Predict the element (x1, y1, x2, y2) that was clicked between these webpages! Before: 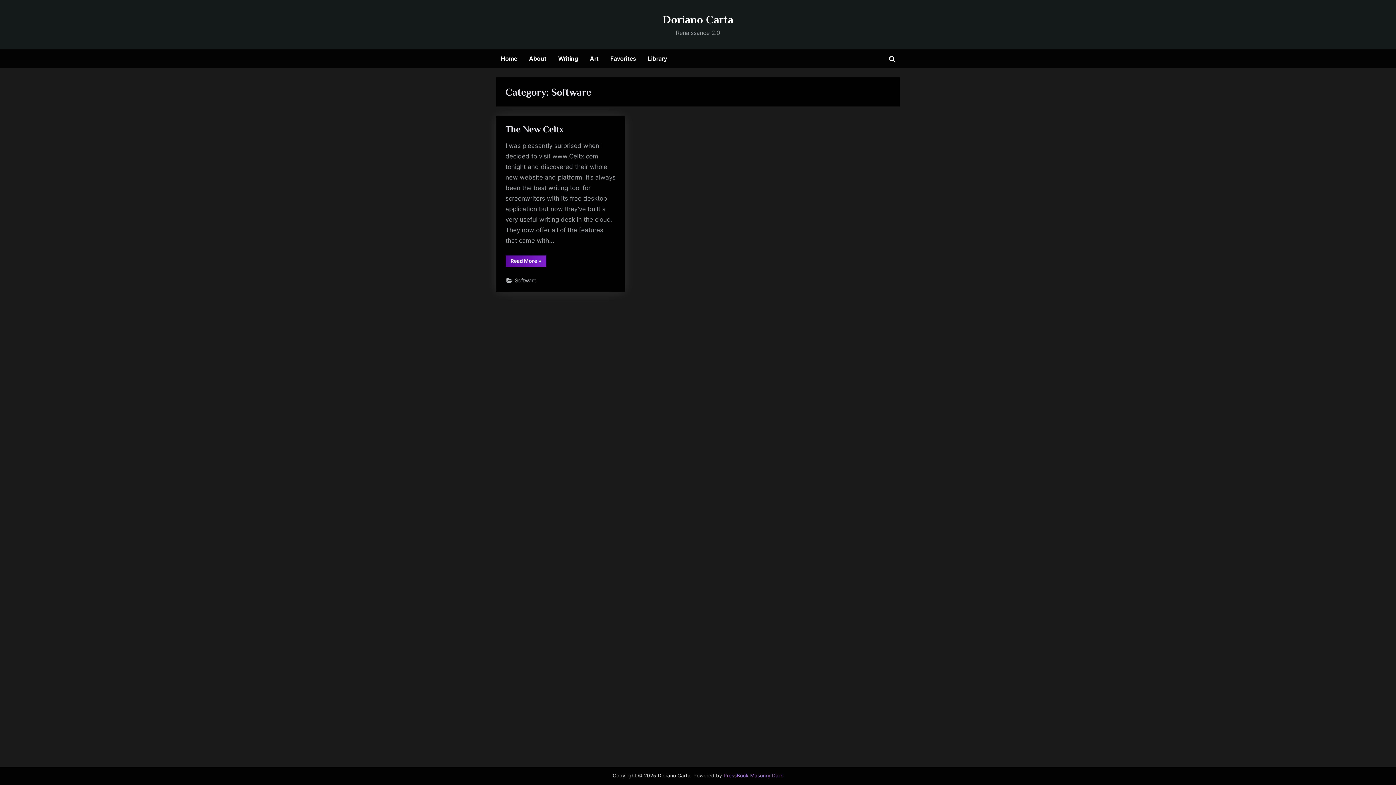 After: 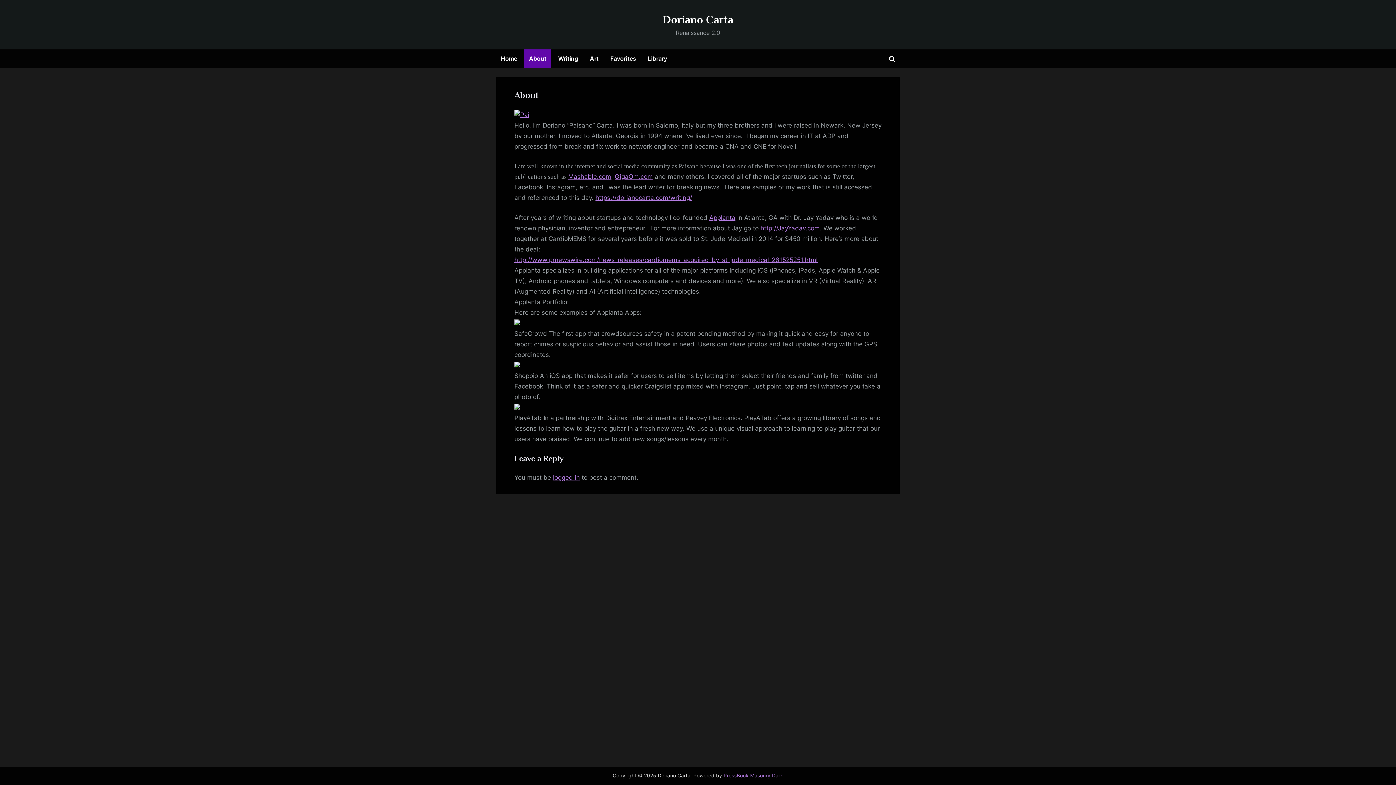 Action: label: About bbox: (524, 49, 551, 68)